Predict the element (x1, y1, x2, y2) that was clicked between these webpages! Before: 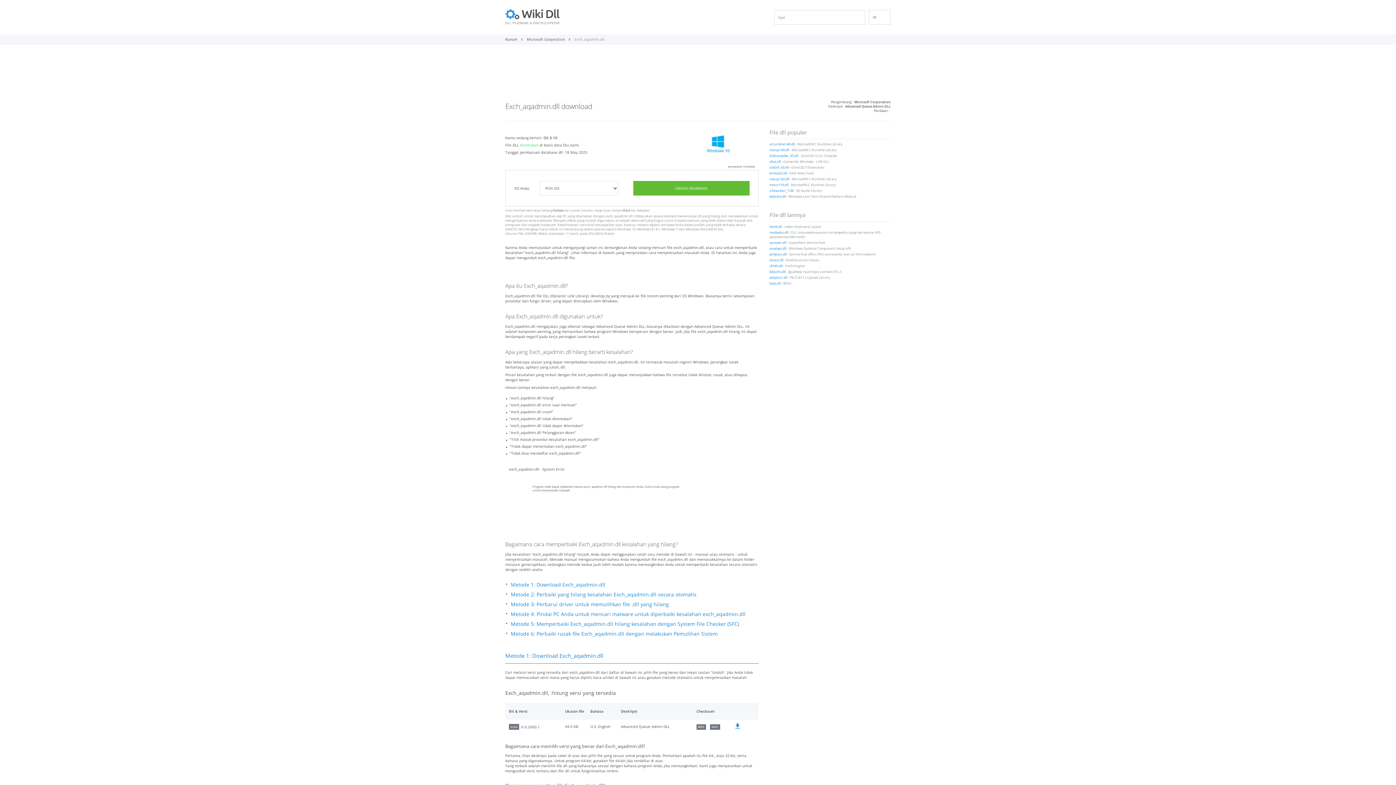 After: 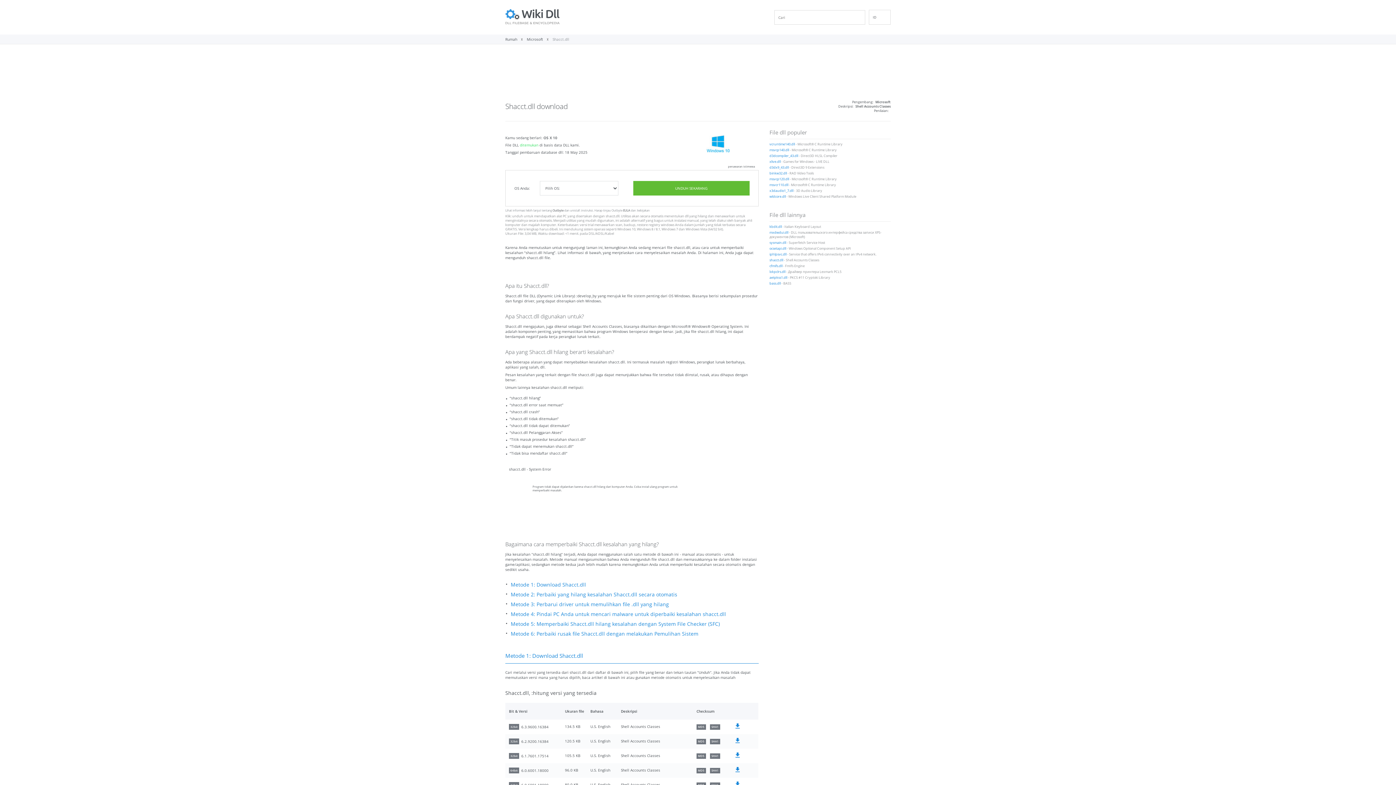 Action: bbox: (769, 258, 783, 262) label: shacct.dll